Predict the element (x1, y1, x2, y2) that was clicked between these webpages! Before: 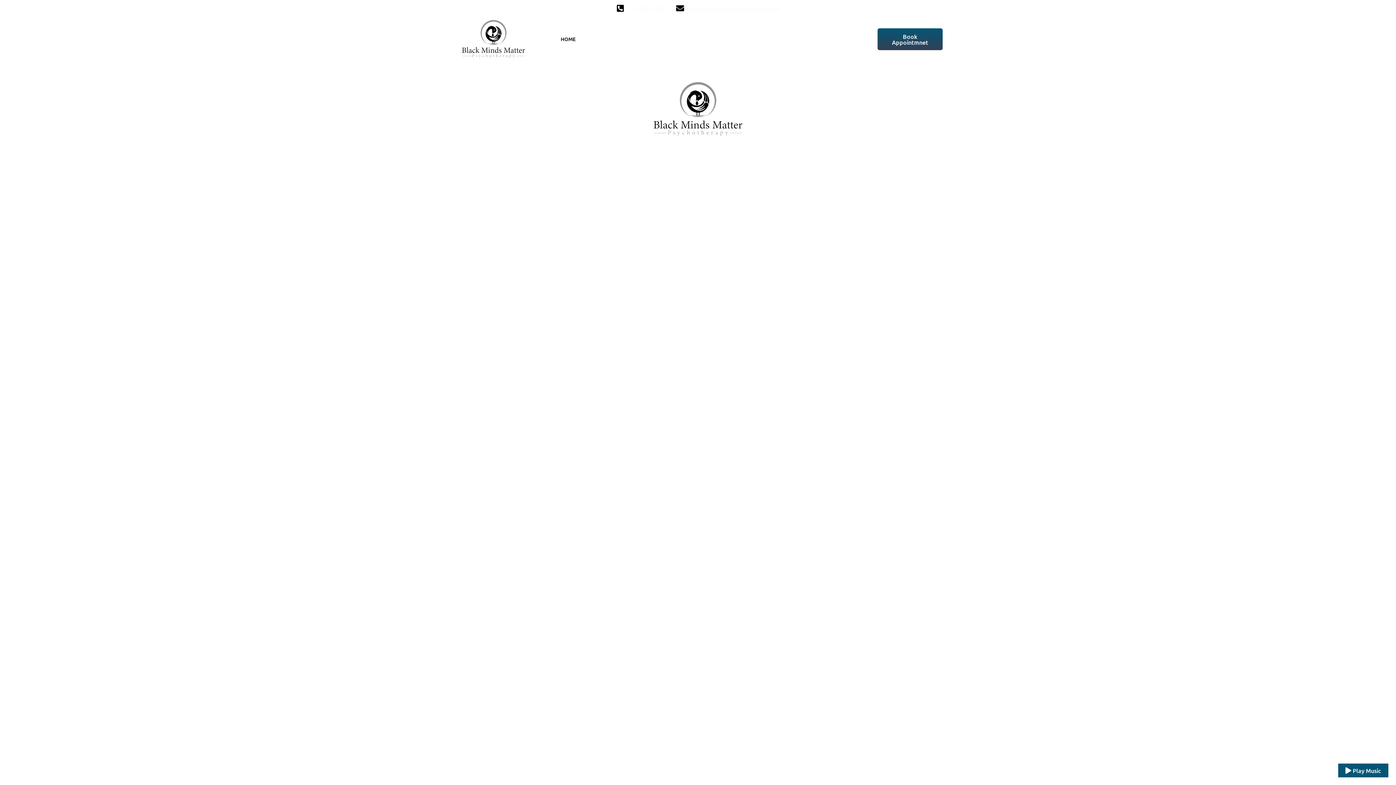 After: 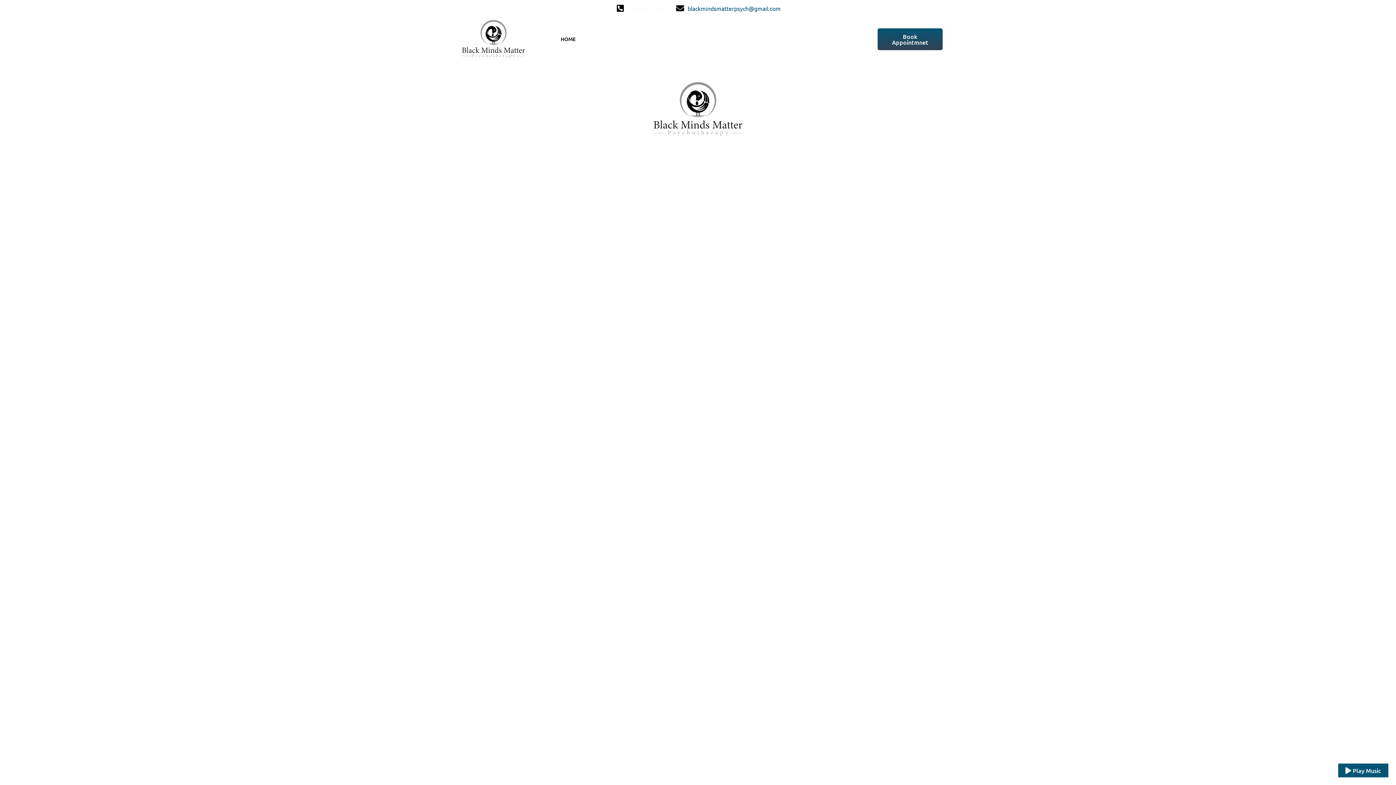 Action: label: blackmindsmatterpsych@gmail.com bbox: (675, 3, 780, 13)